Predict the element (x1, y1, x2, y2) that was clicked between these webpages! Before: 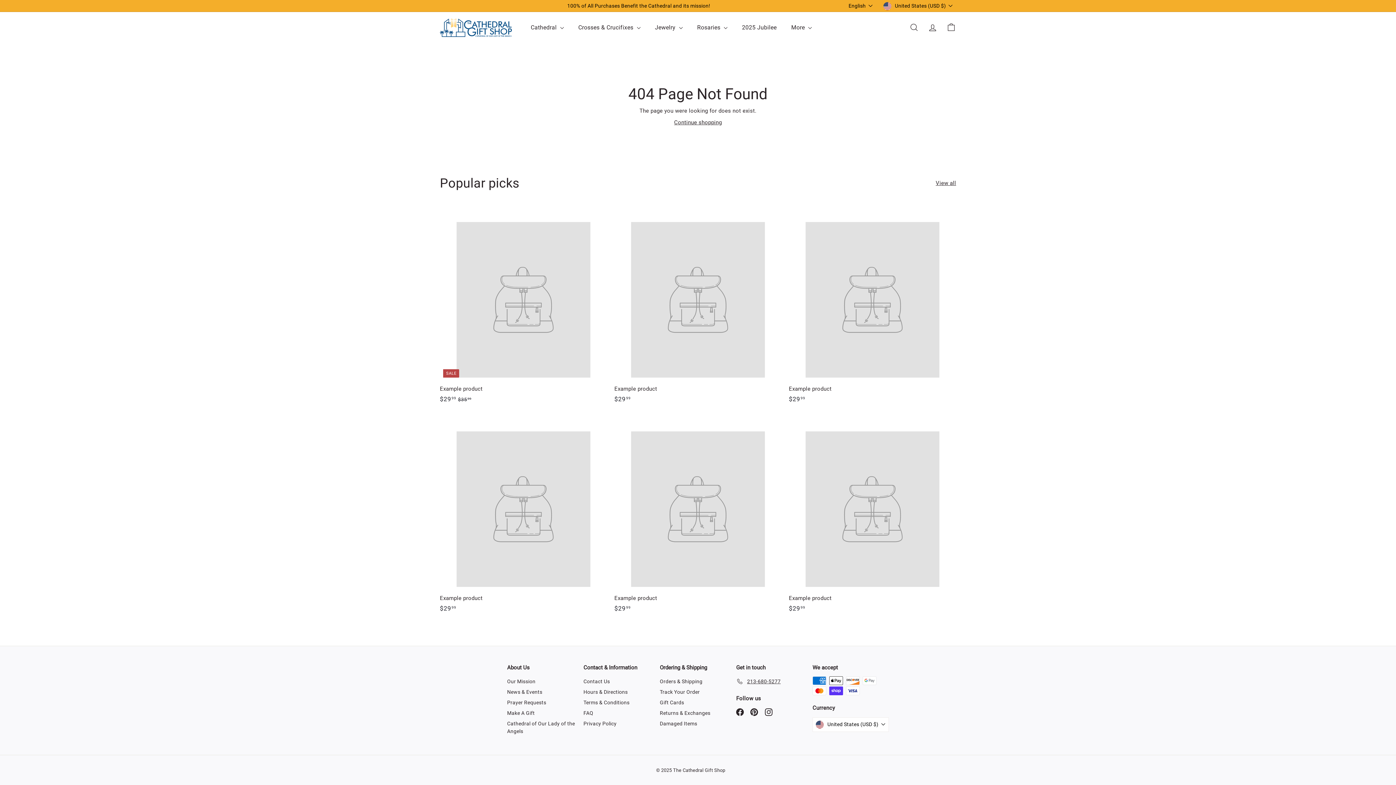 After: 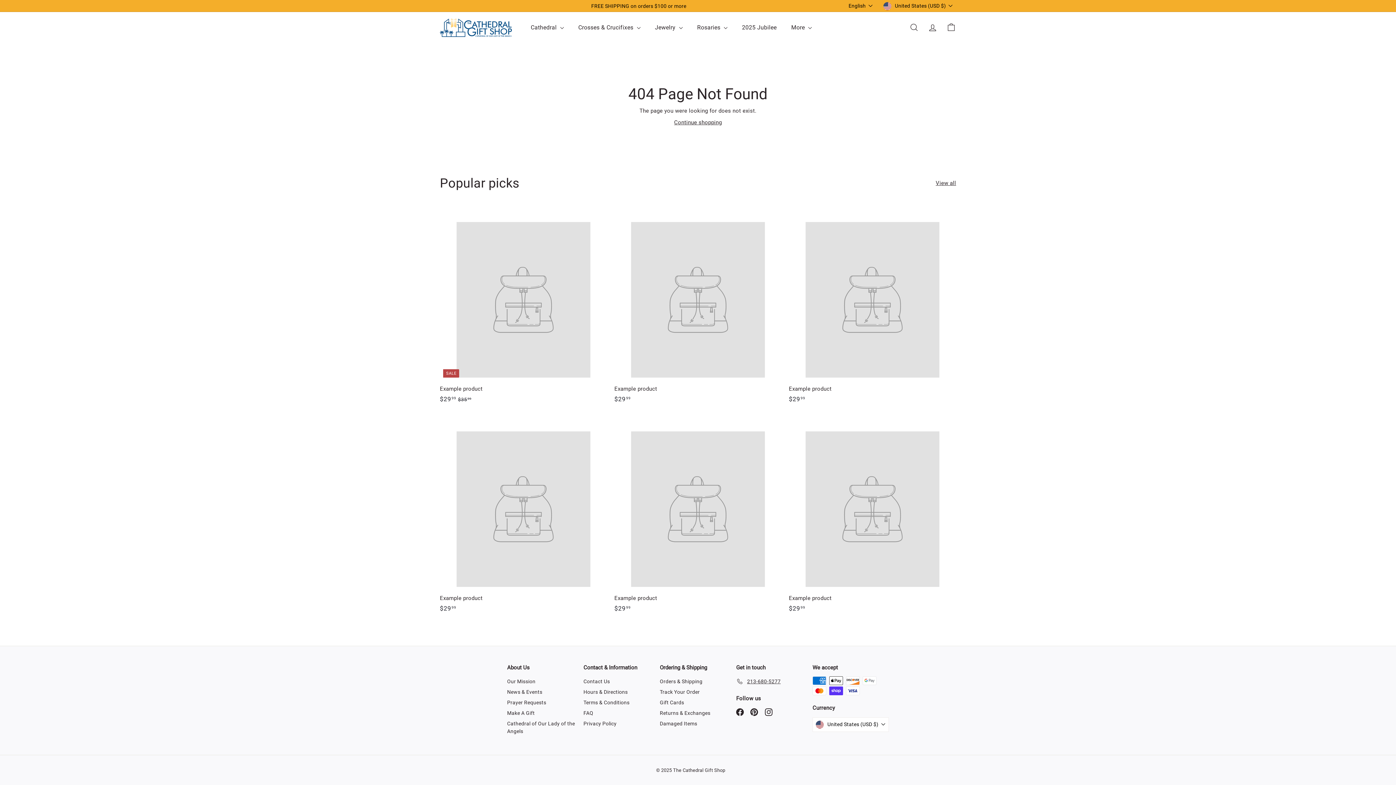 Action: bbox: (440, 414, 607, 620) label: Example product
$2999
$29.99